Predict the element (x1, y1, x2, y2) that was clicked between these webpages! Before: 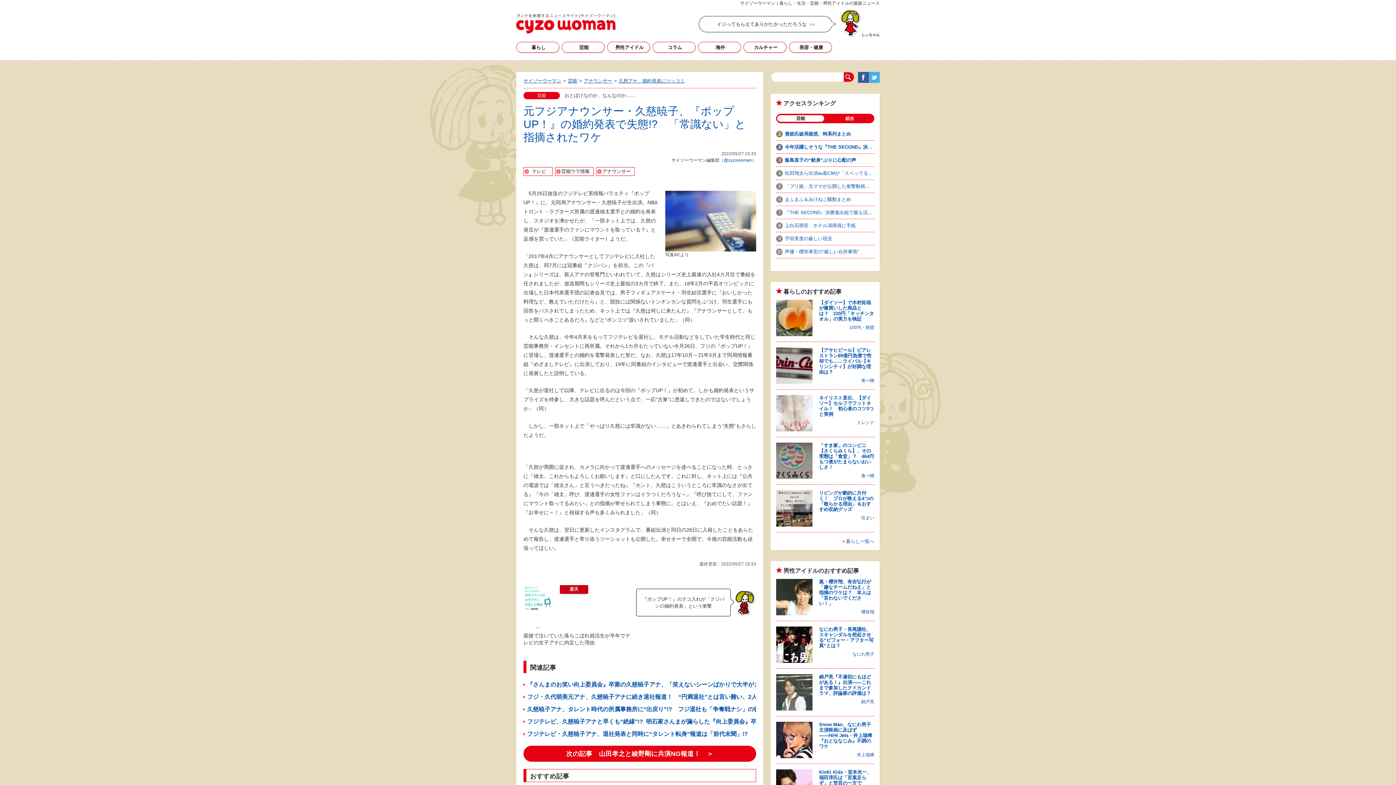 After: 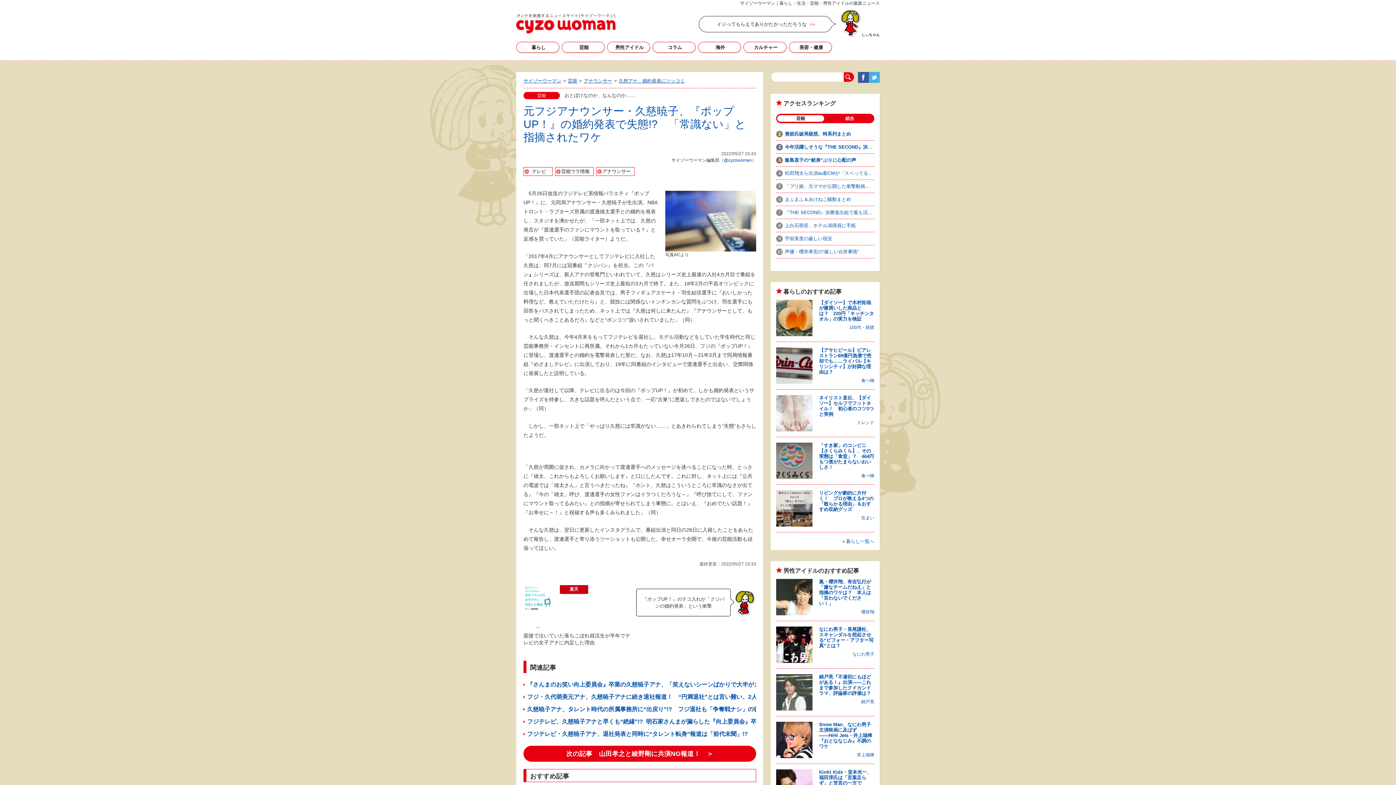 Action: bbox: (858, 72, 869, 82) label: Facebook